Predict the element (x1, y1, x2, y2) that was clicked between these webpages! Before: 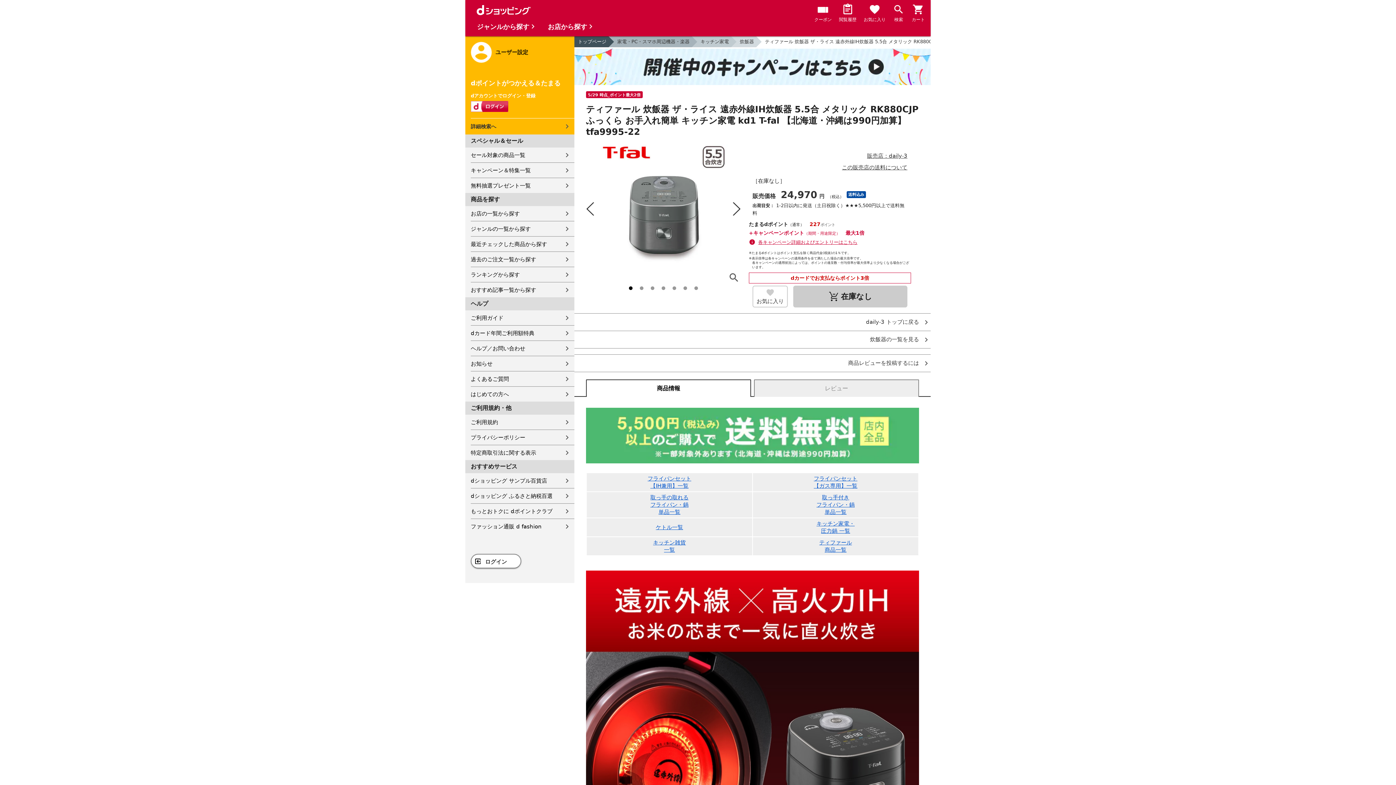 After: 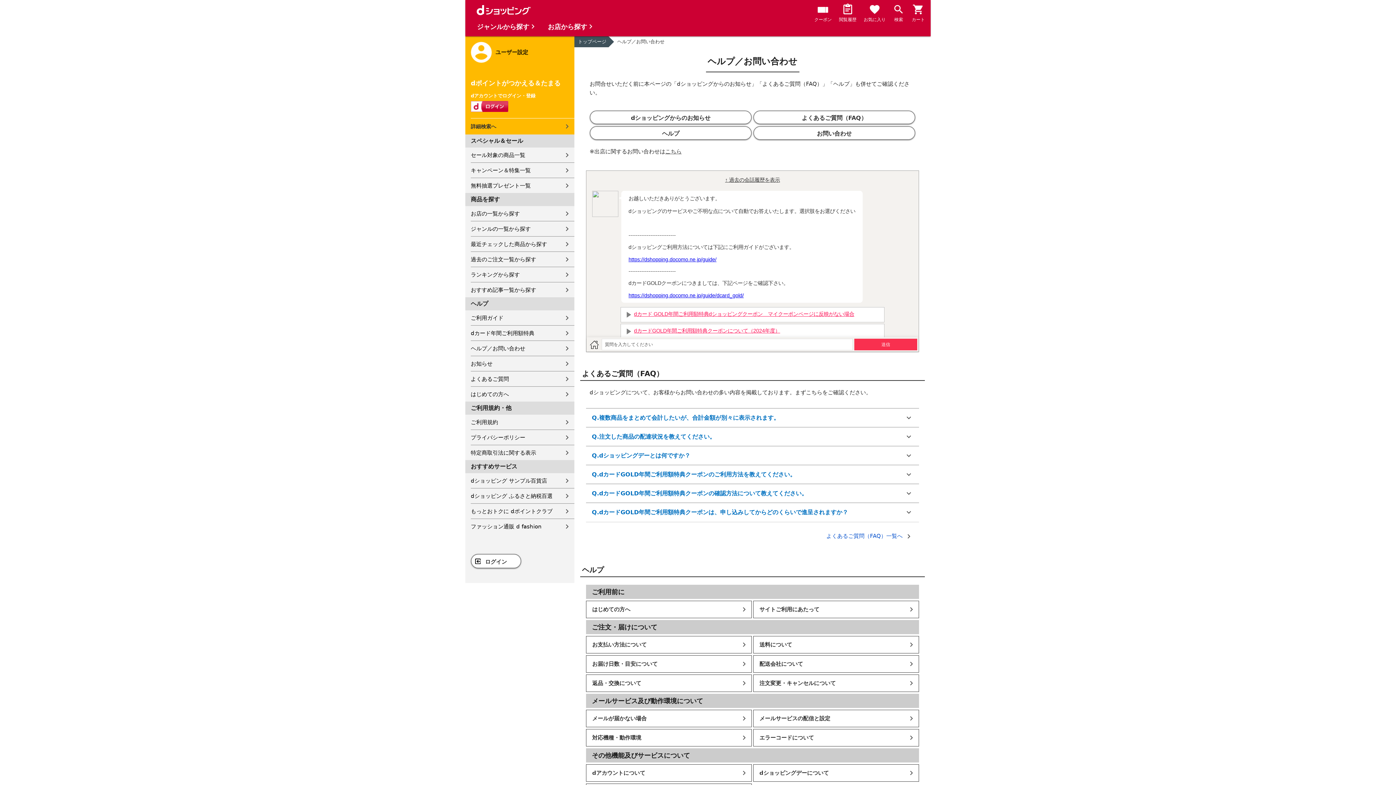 Action: bbox: (470, 341, 574, 356) label: ヘルプ／お問い合わせ